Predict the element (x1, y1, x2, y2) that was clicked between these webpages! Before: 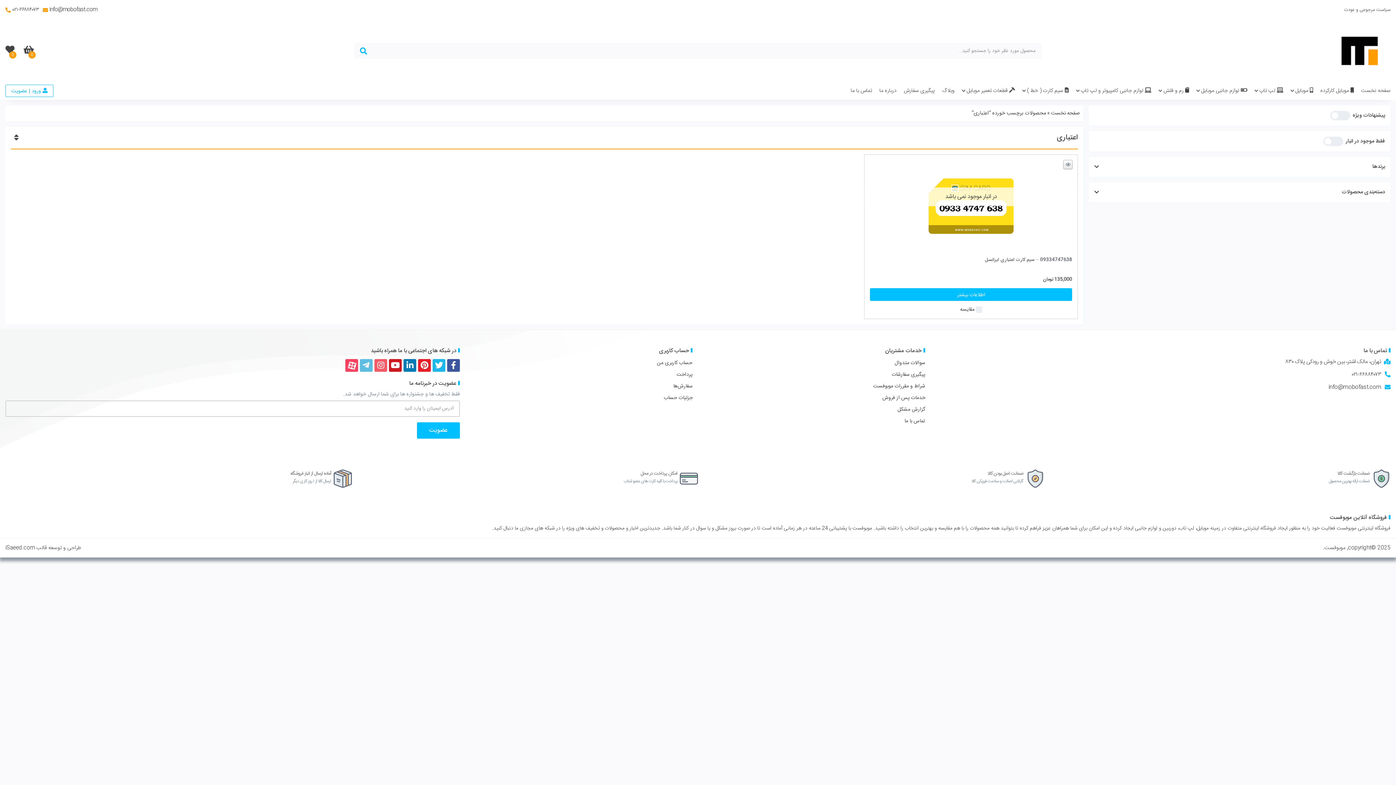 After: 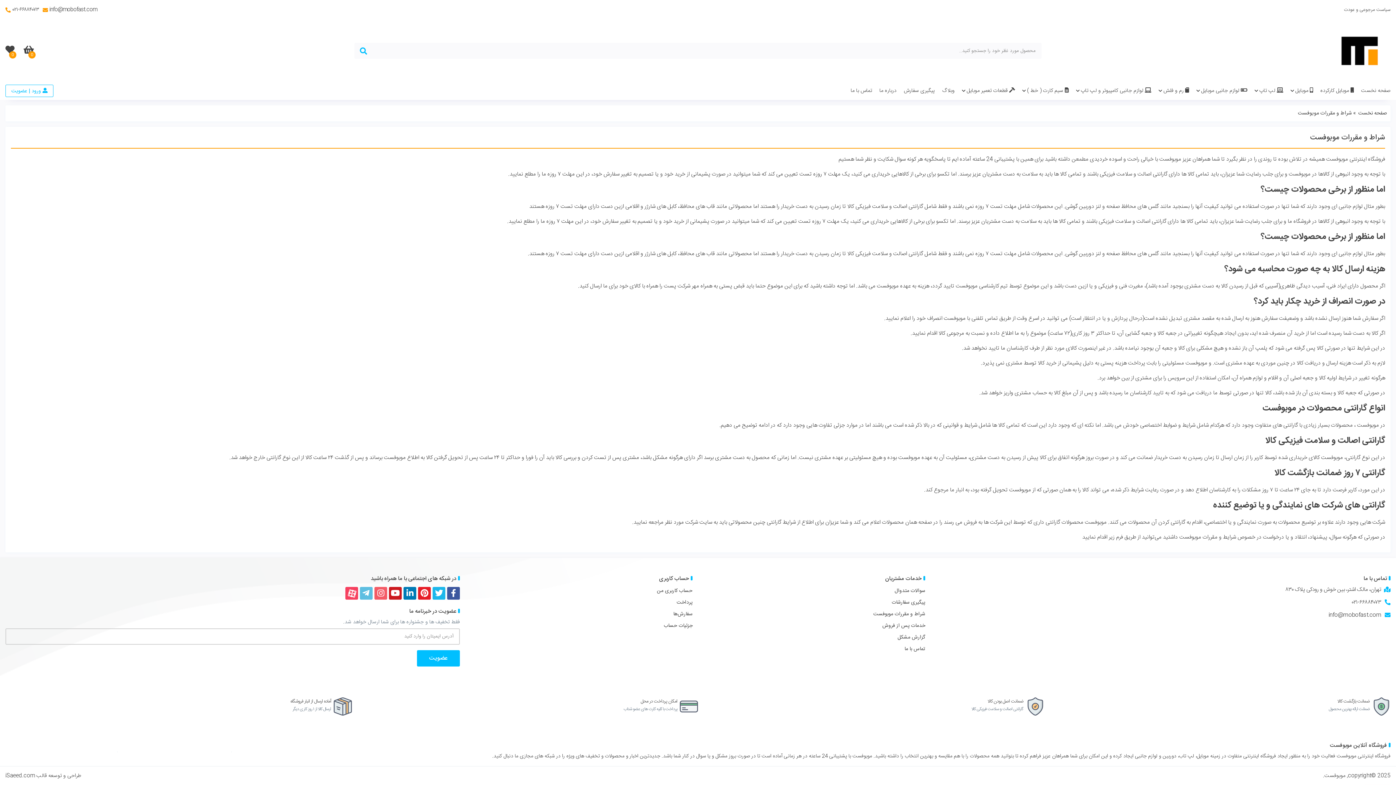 Action: label: شراط و مقررات موبوفست bbox: (703, 380, 925, 392)